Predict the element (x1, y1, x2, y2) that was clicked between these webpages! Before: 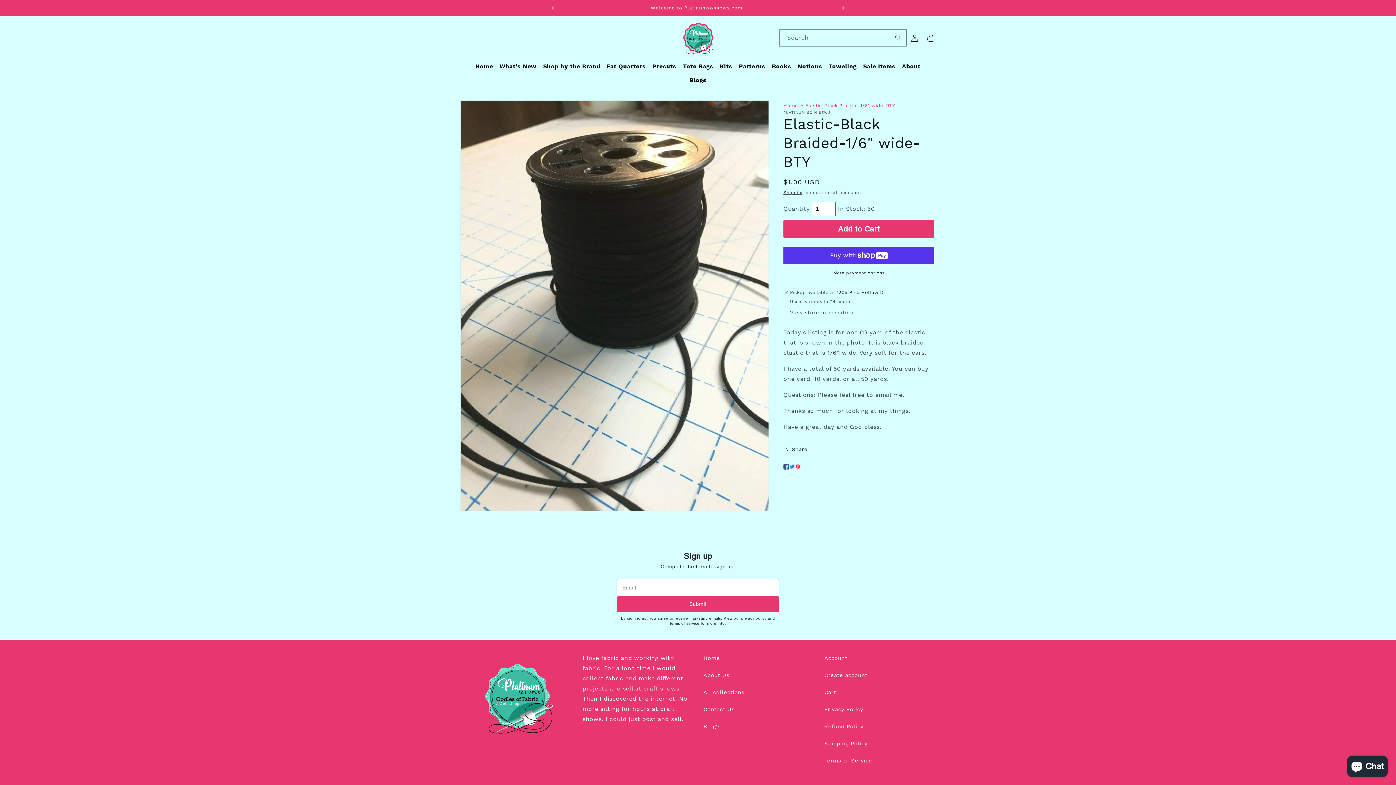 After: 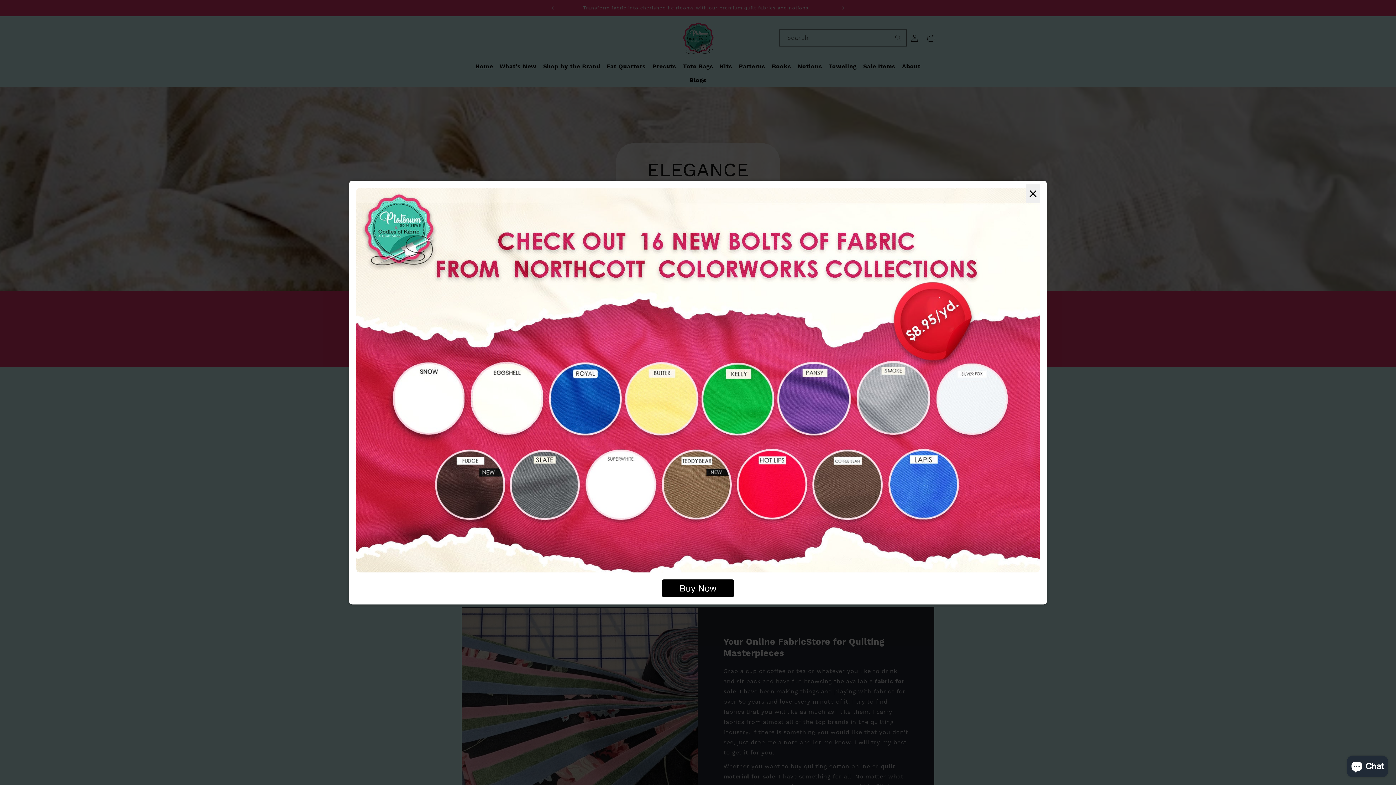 Action: label: Home bbox: (783, 102, 798, 108)